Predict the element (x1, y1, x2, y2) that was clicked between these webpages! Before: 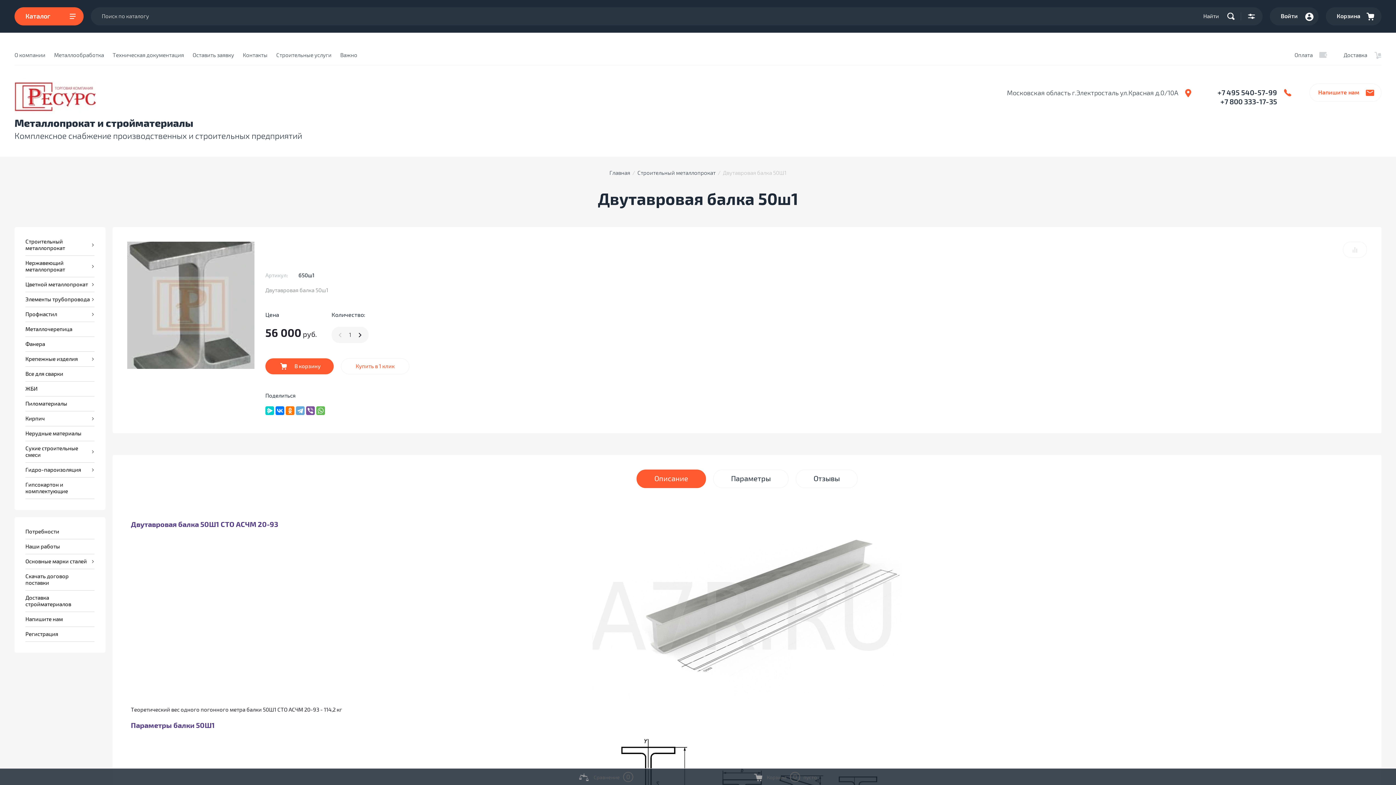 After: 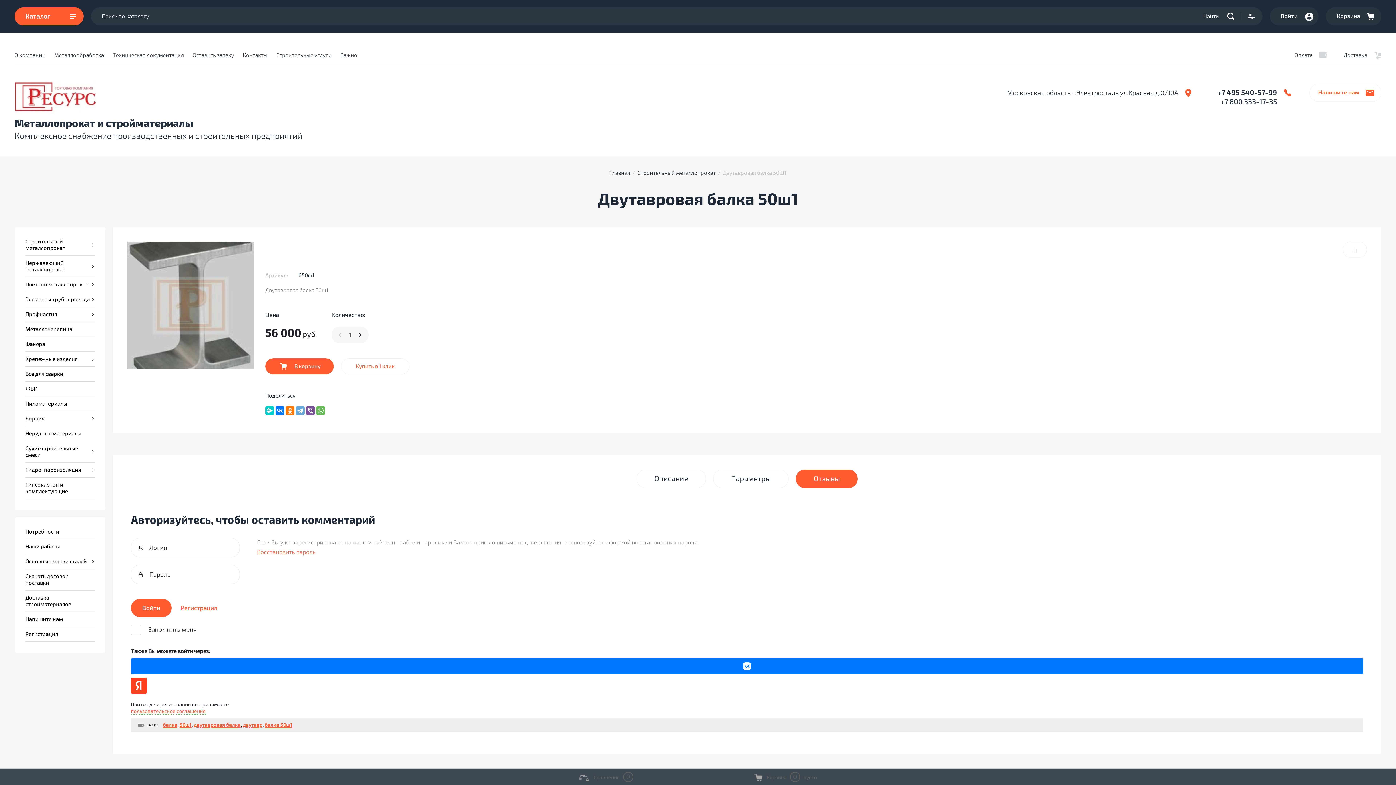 Action: label: Отзывы bbox: (796, 469, 857, 488)